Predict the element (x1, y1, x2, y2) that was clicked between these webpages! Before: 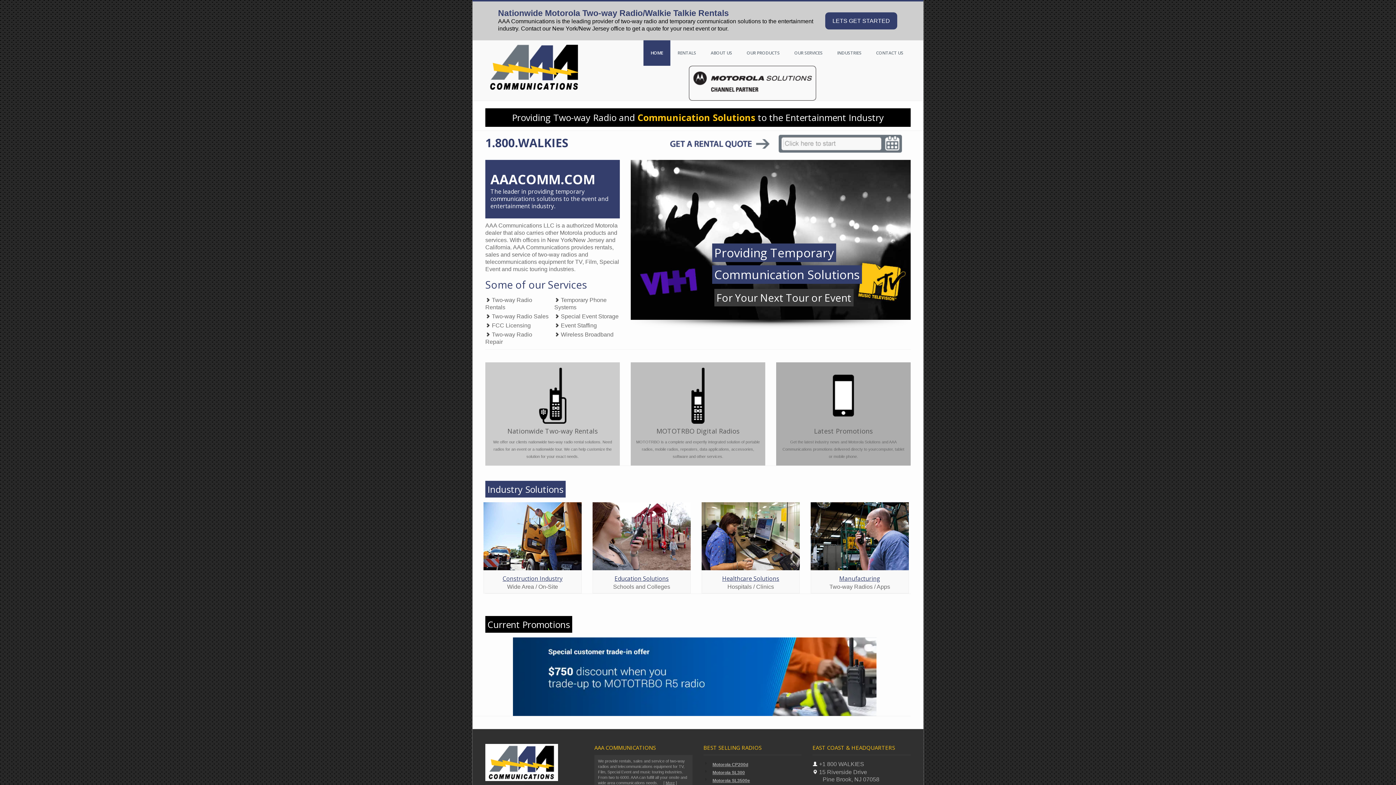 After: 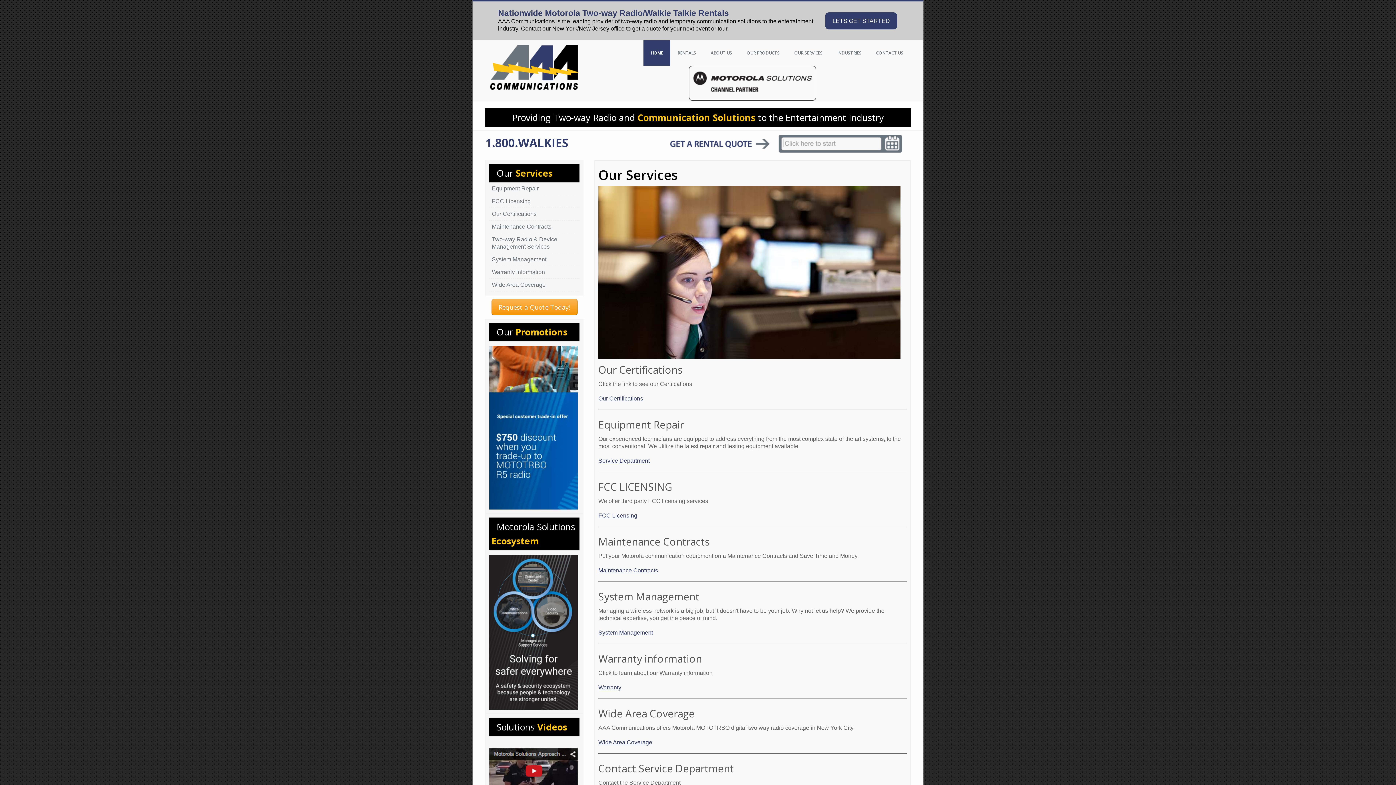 Action: bbox: (787, 40, 830, 65) label: OUR SERVICES